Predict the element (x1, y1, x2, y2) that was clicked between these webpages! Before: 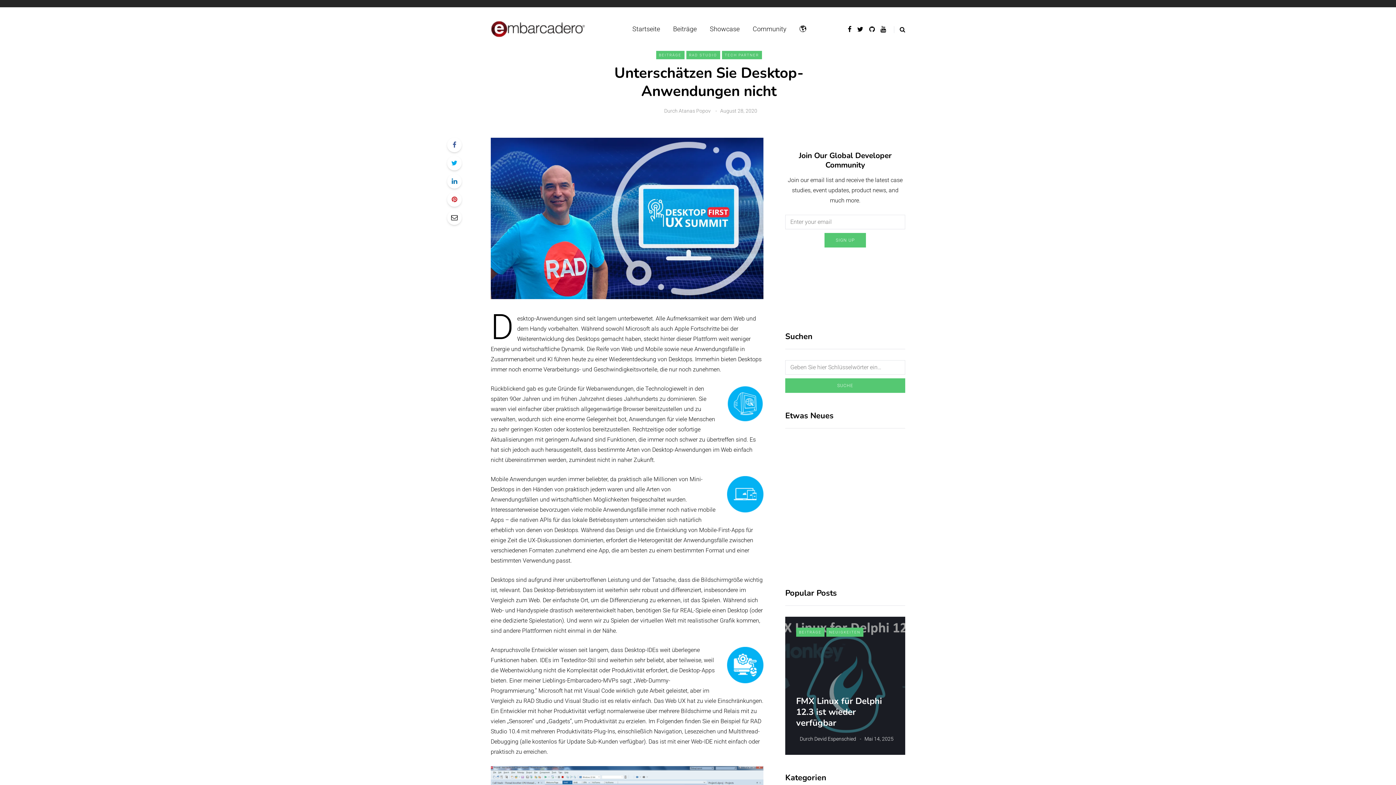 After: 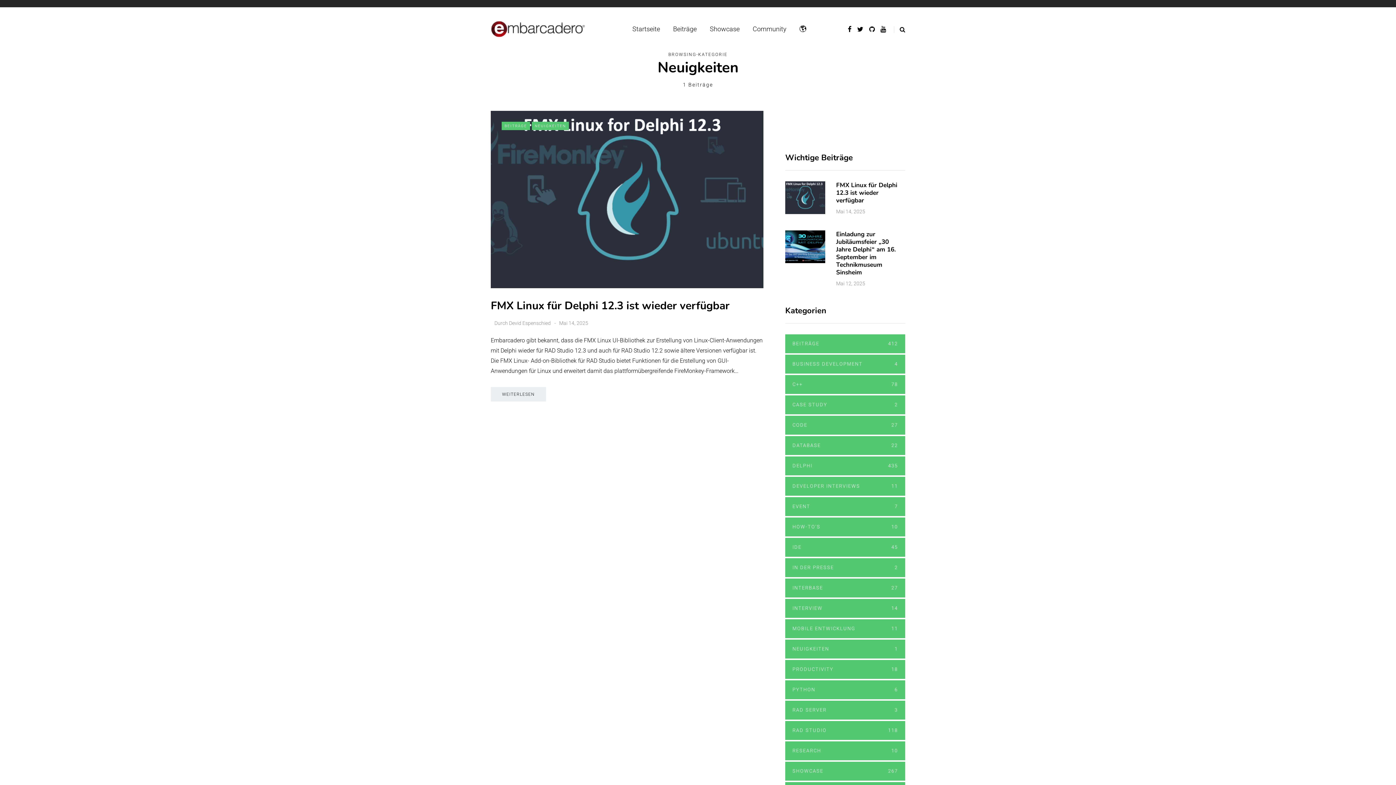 Action: label: NEUIGKEITEN bbox: (826, 628, 863, 637)